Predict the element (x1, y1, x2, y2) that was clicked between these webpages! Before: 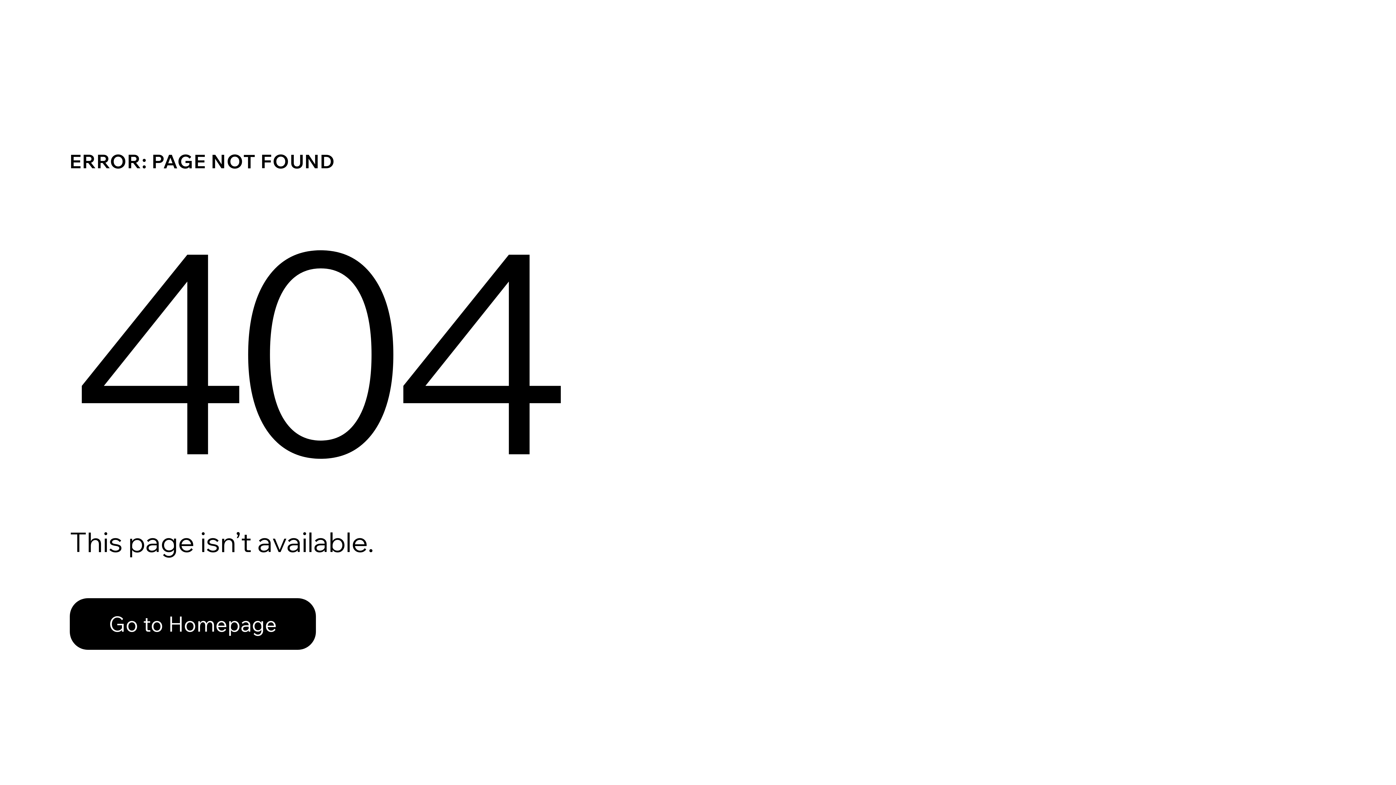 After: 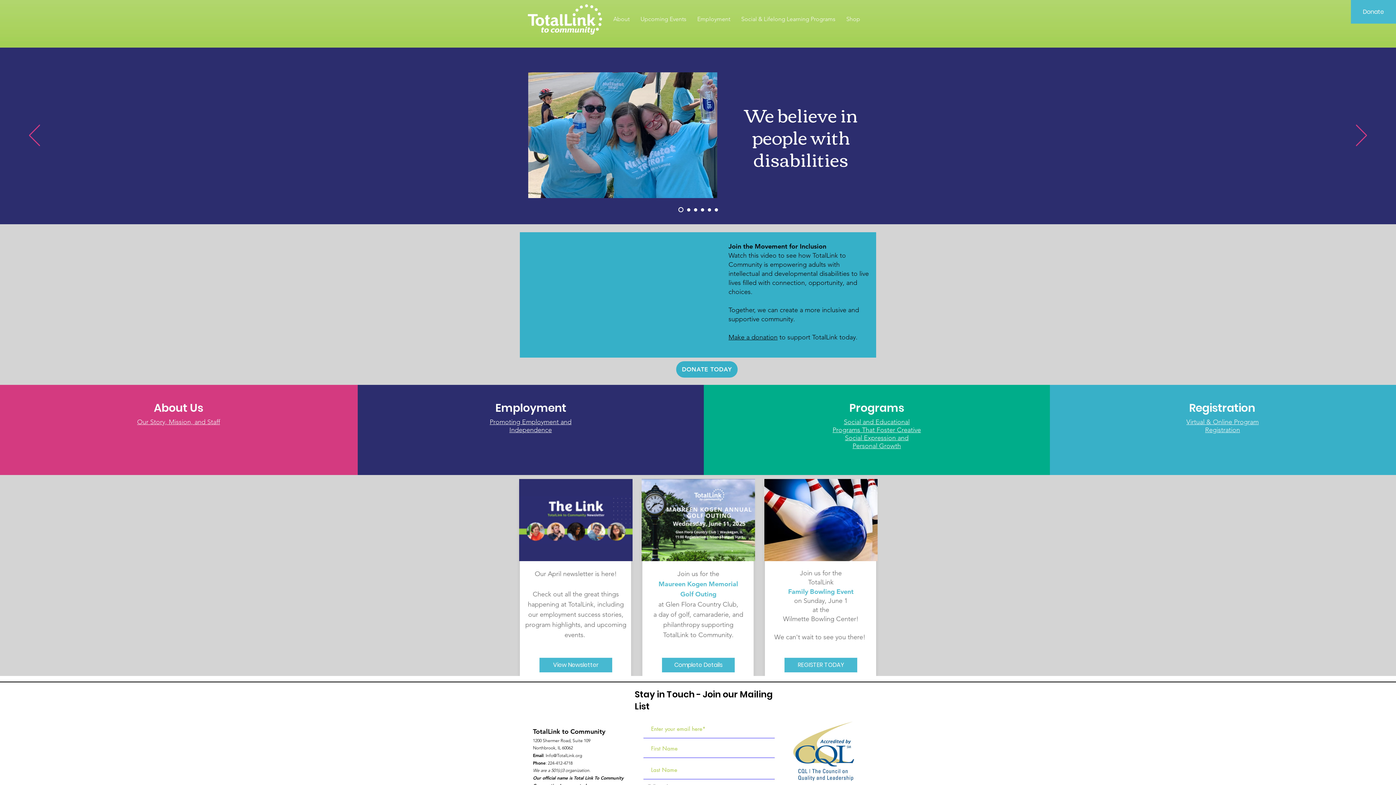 Action: bbox: (69, 598, 316, 650) label: Go to Homepage